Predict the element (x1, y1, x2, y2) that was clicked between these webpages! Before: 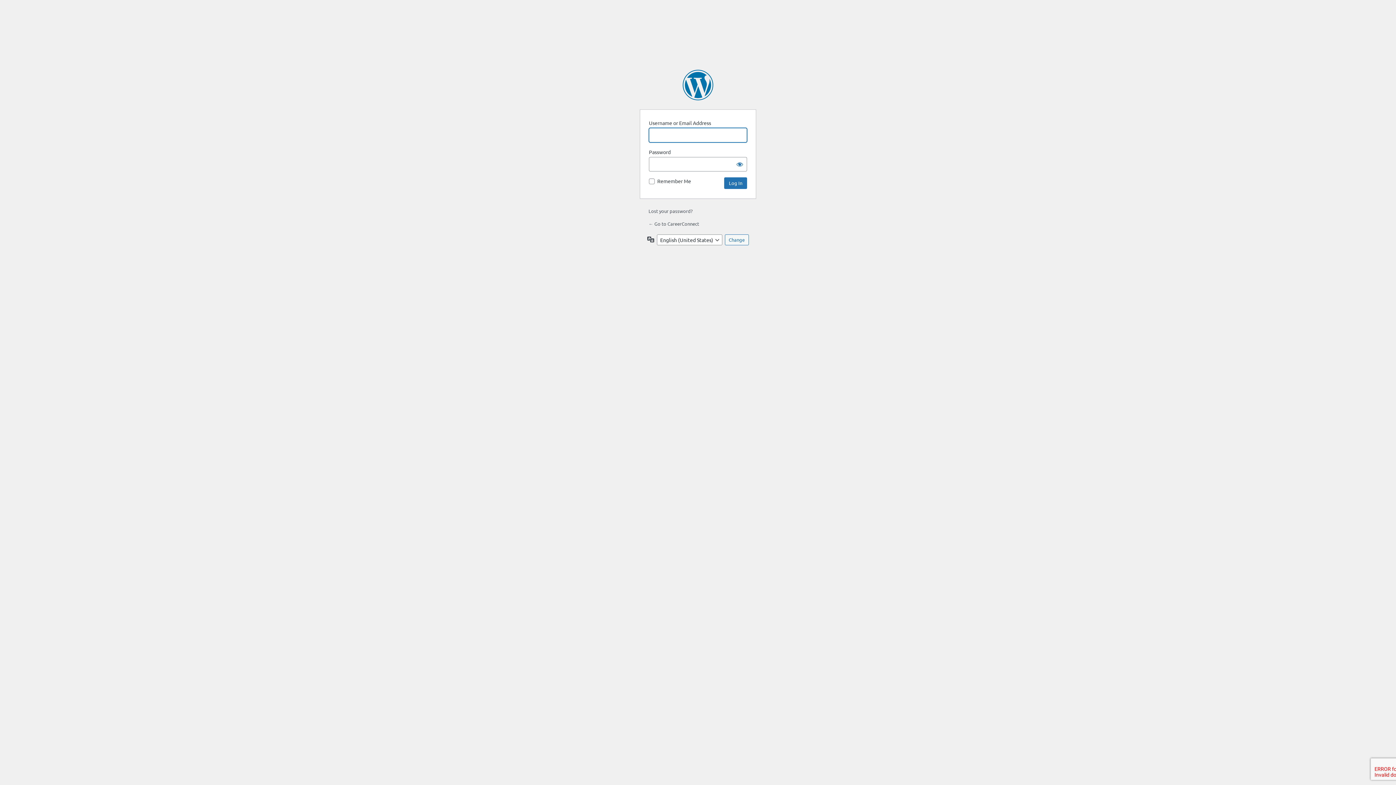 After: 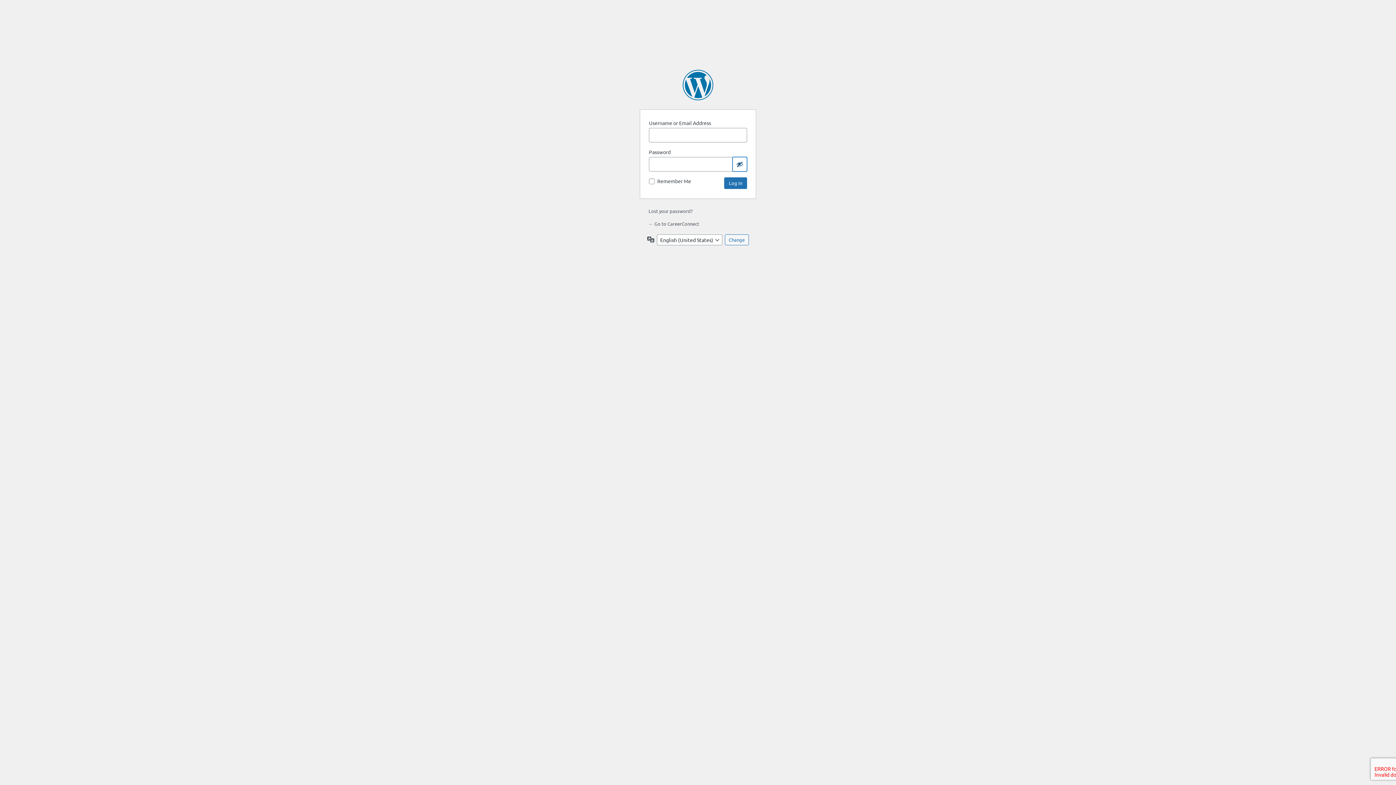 Action: label: Show password bbox: (732, 157, 747, 171)